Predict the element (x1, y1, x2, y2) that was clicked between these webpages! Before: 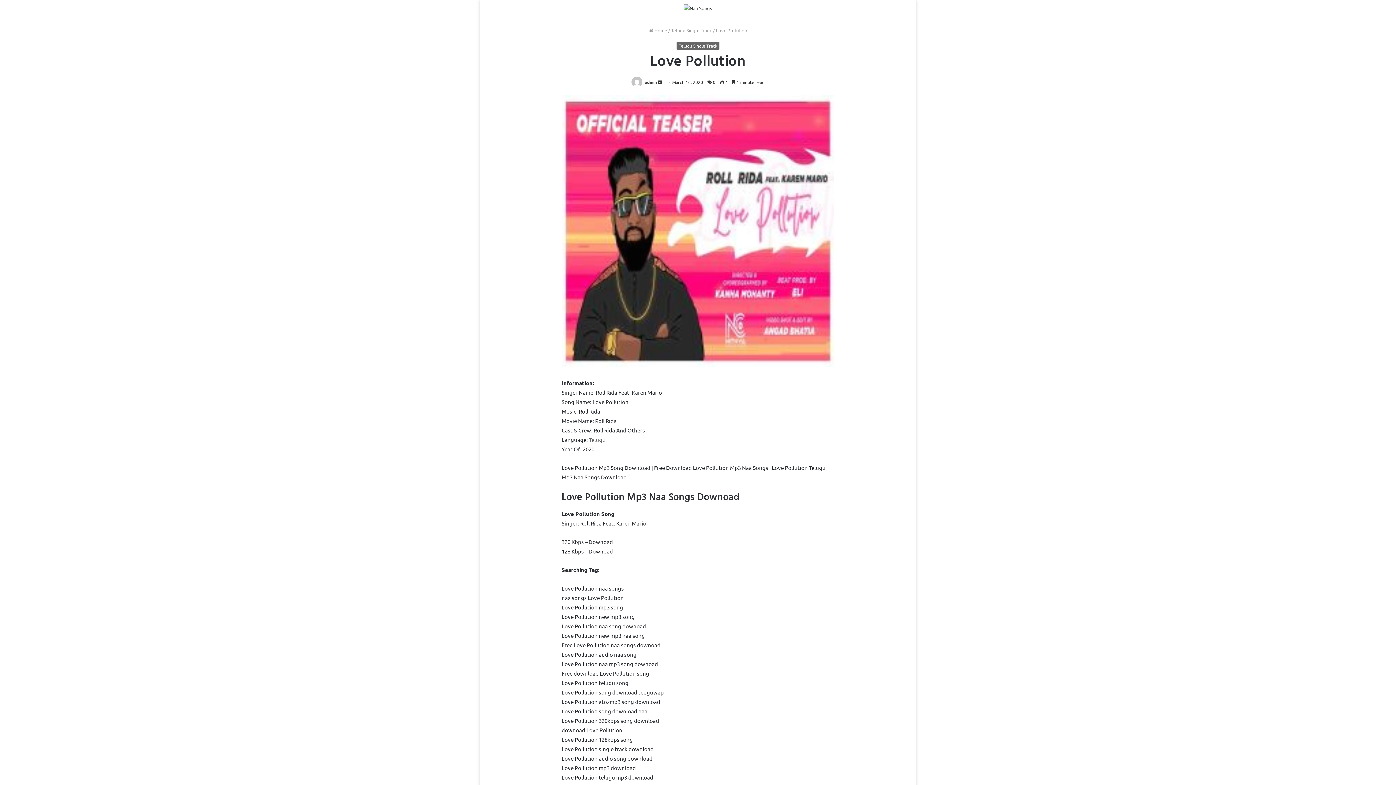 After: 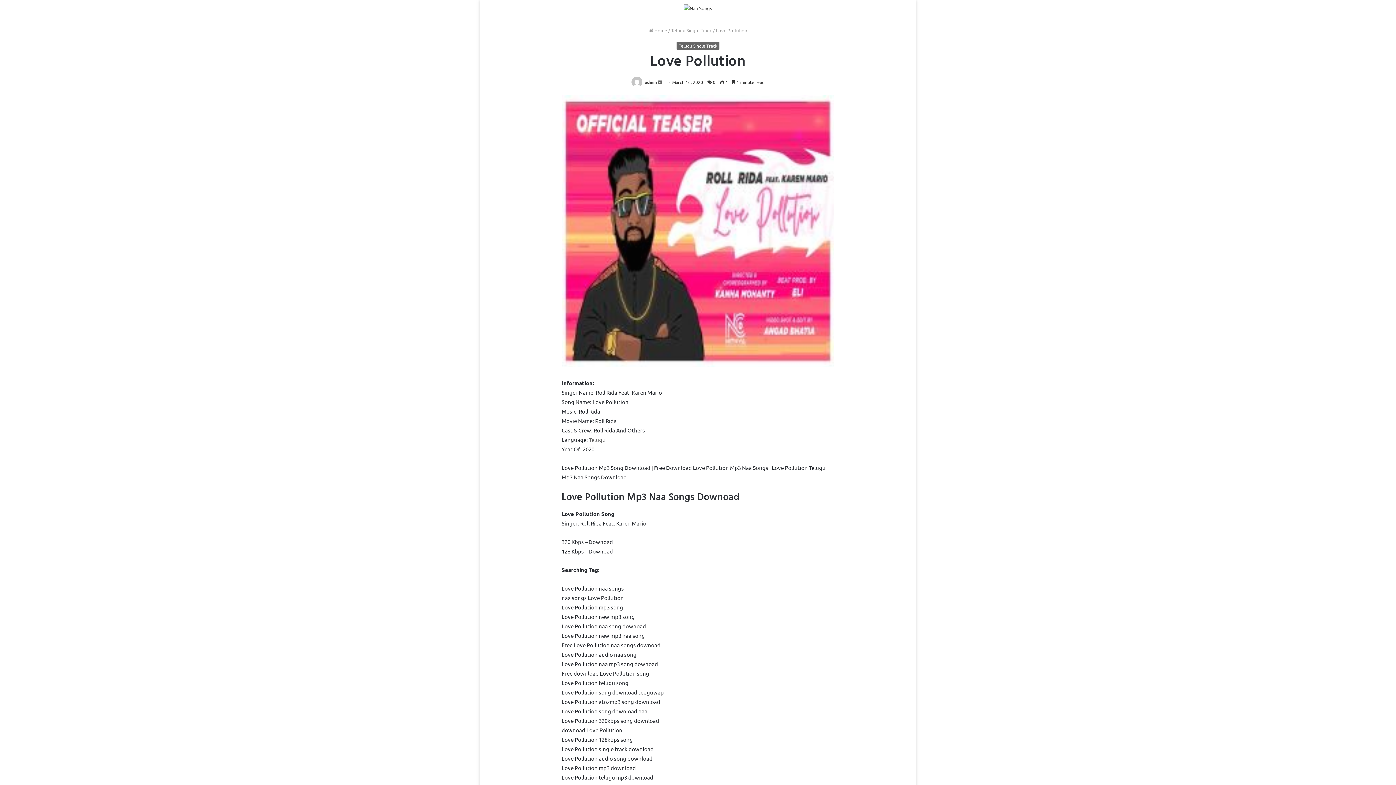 Action: label: Send an email bbox: (658, 79, 662, 85)